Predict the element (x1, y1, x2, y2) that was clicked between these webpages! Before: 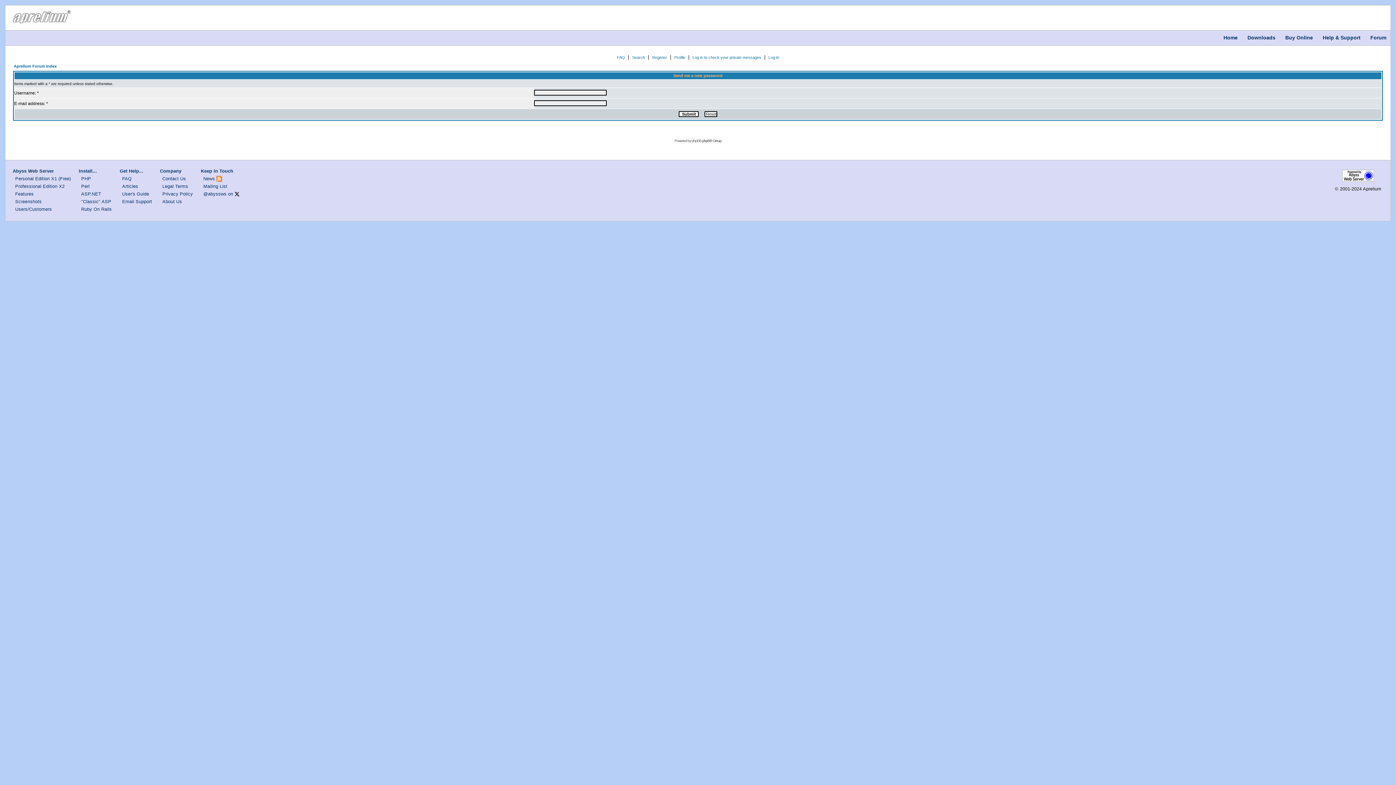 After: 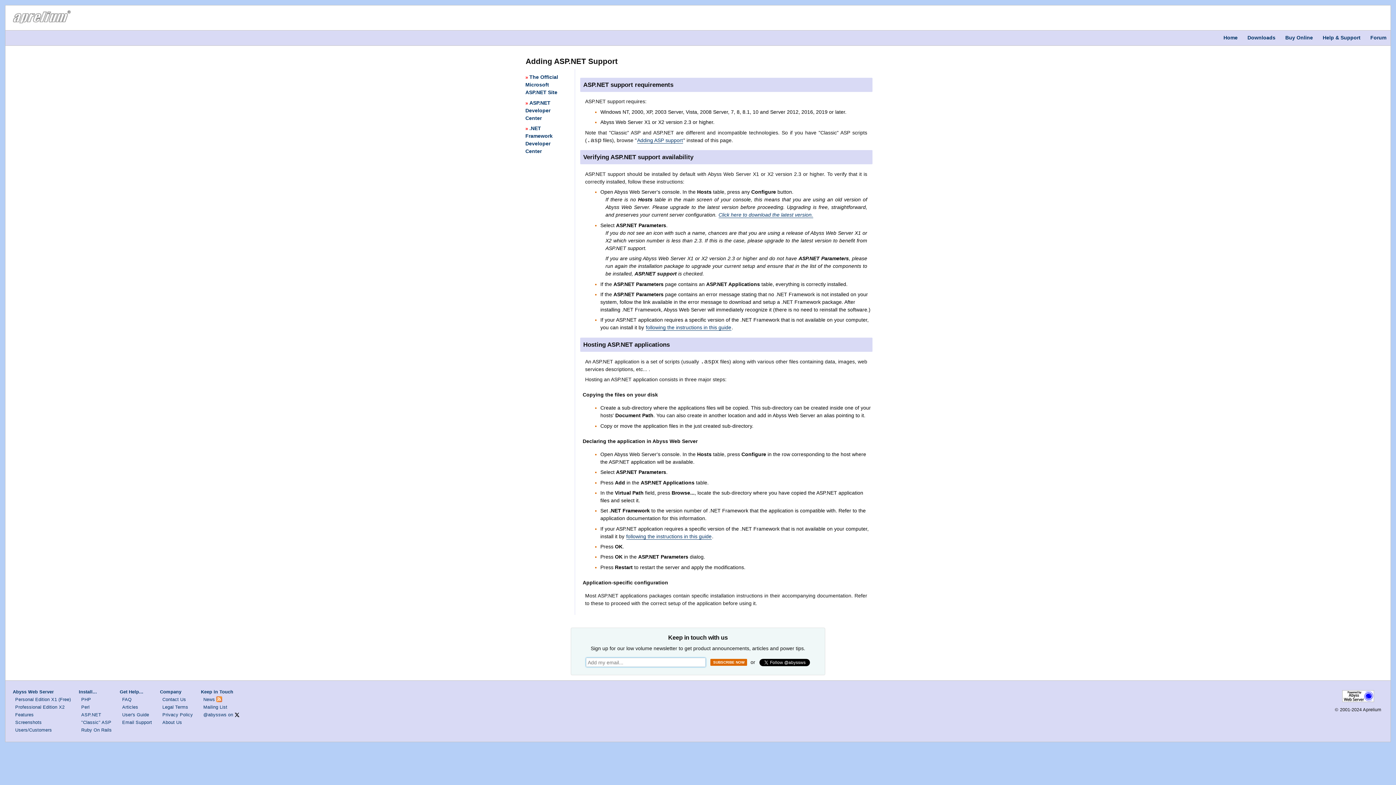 Action: bbox: (81, 191, 101, 196) label: ASP.NET